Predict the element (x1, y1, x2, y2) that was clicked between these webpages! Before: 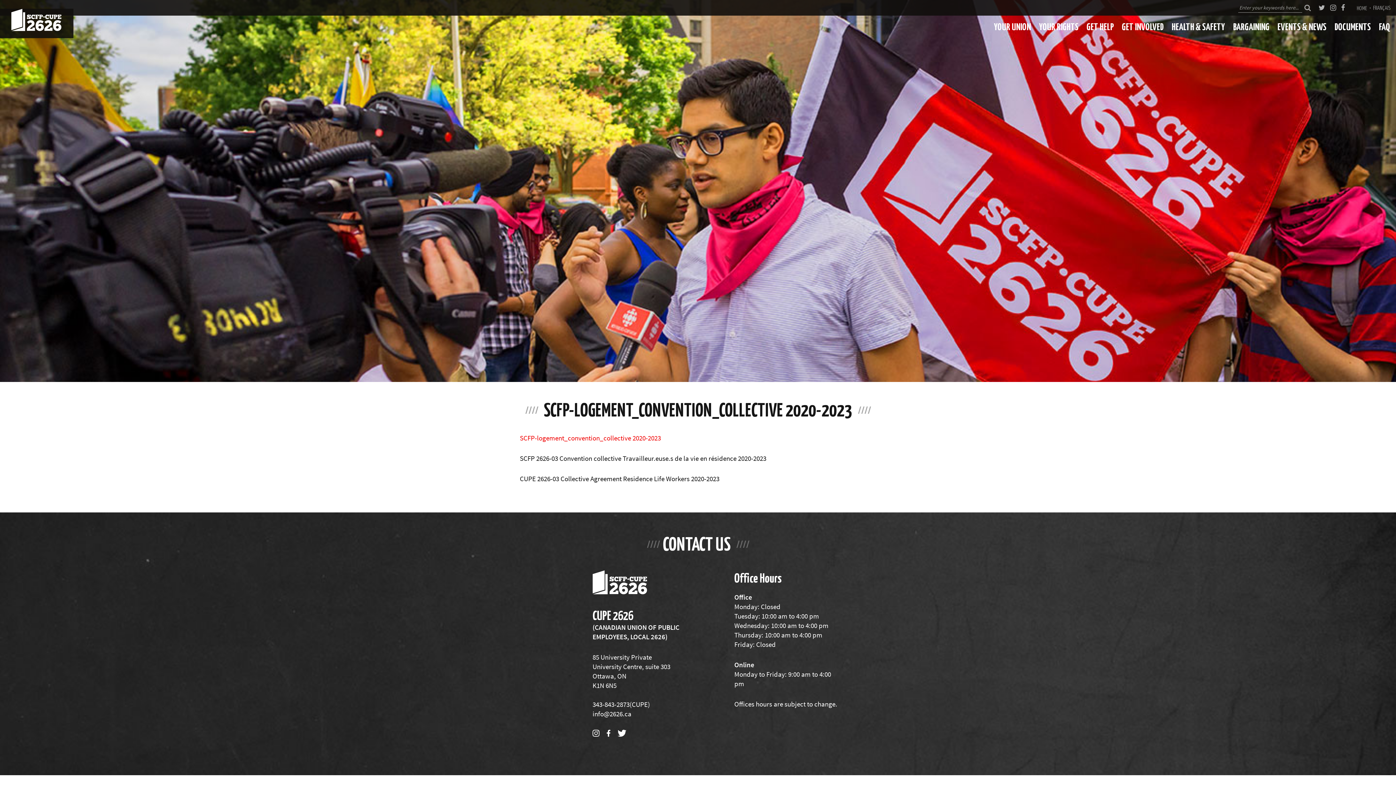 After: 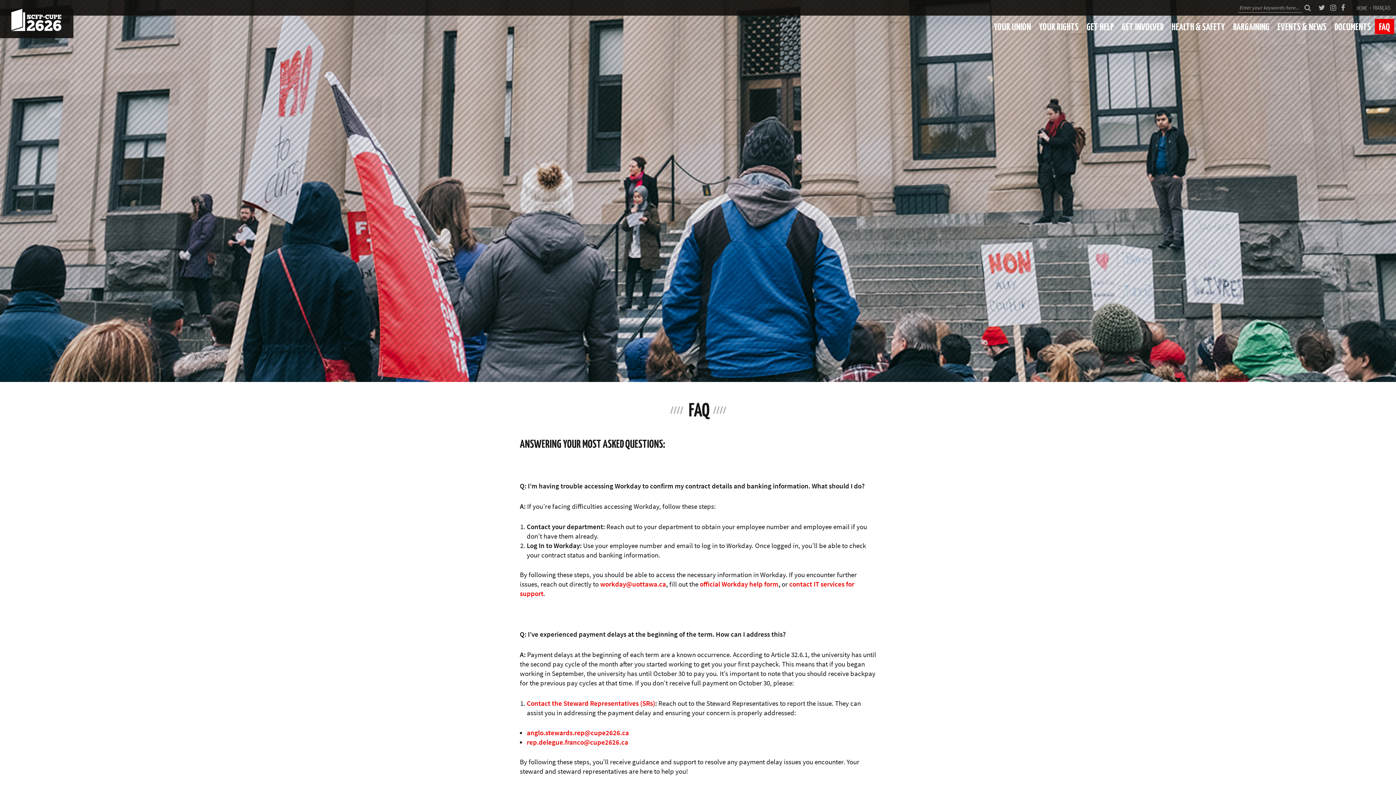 Action: bbox: (1375, 18, 1394, 34) label: FAQ